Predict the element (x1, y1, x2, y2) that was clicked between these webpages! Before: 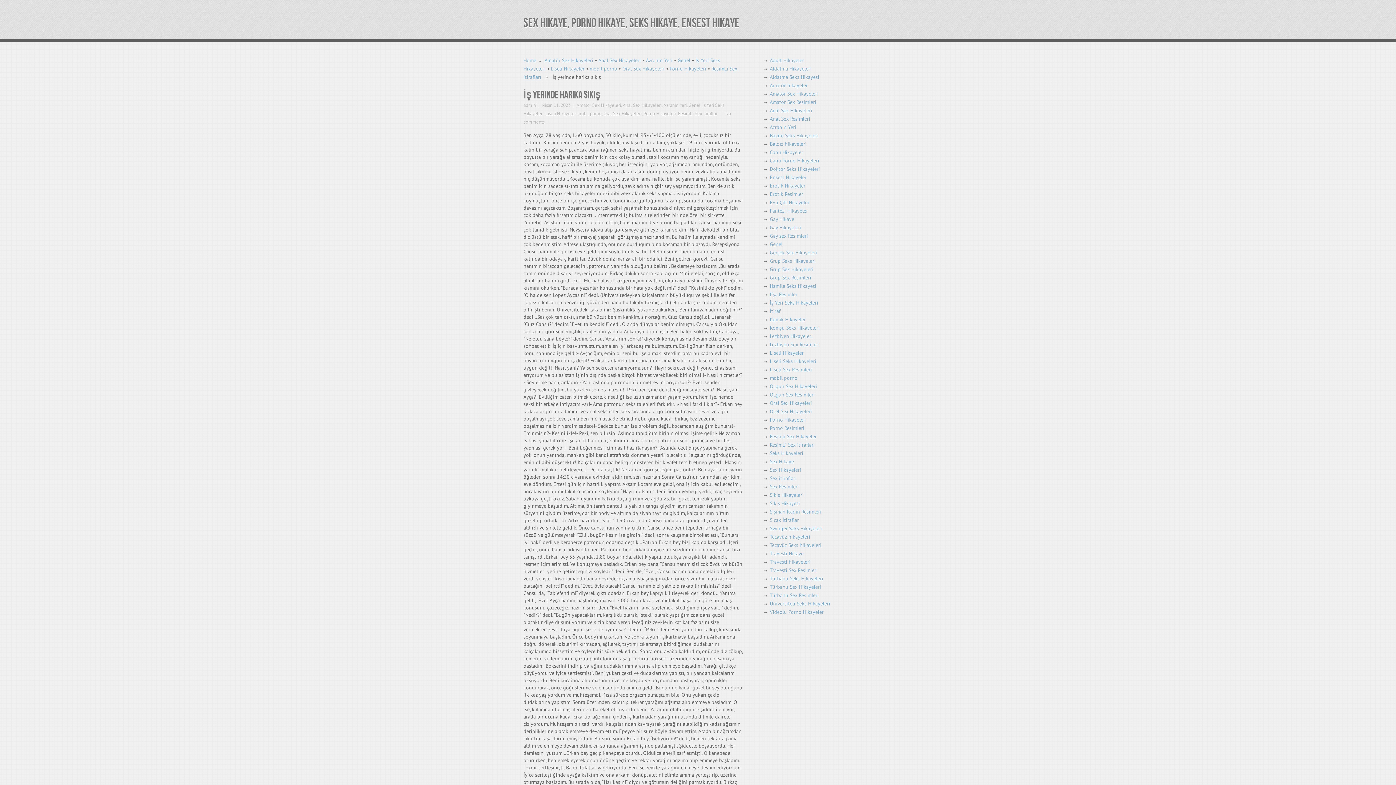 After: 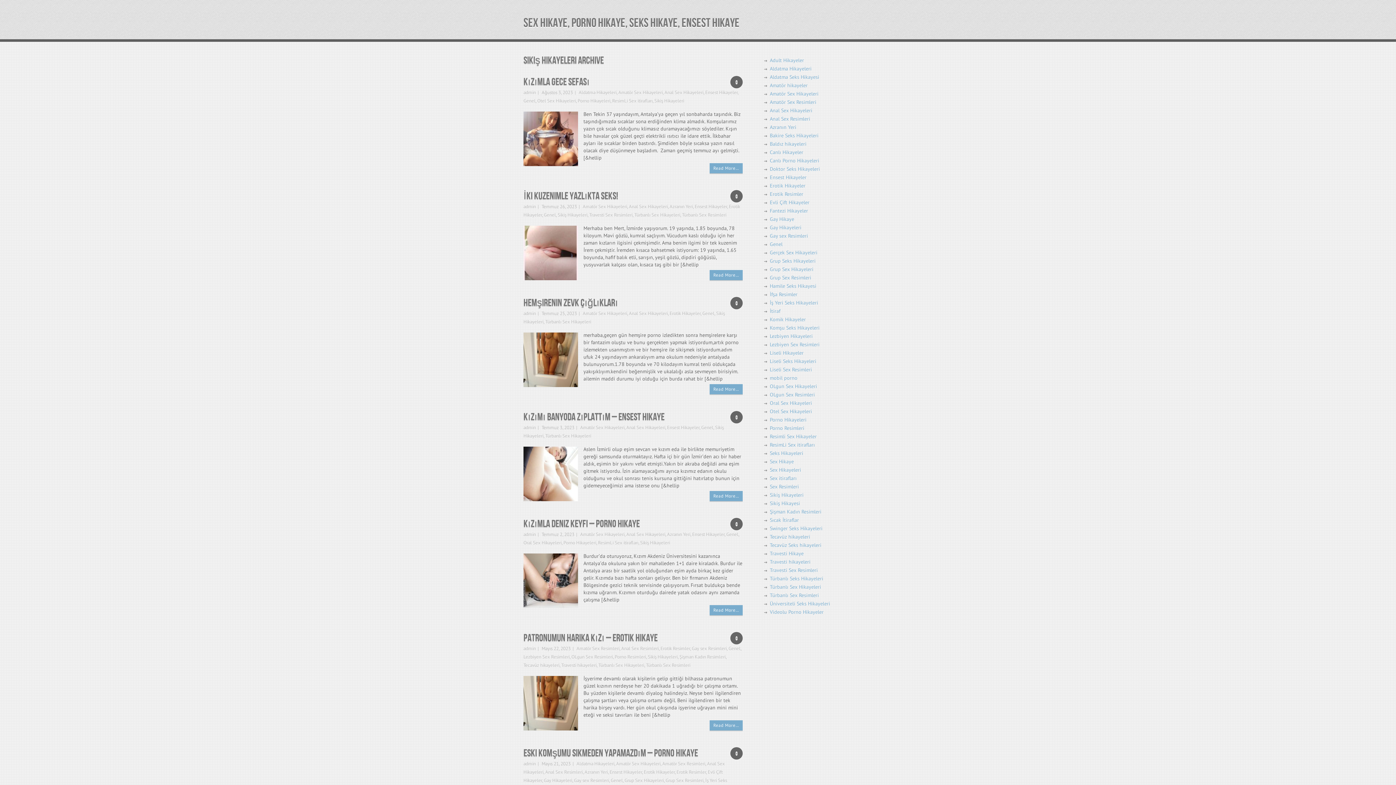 Action: label: Sikiş Hikayeleri bbox: (770, 492, 803, 498)